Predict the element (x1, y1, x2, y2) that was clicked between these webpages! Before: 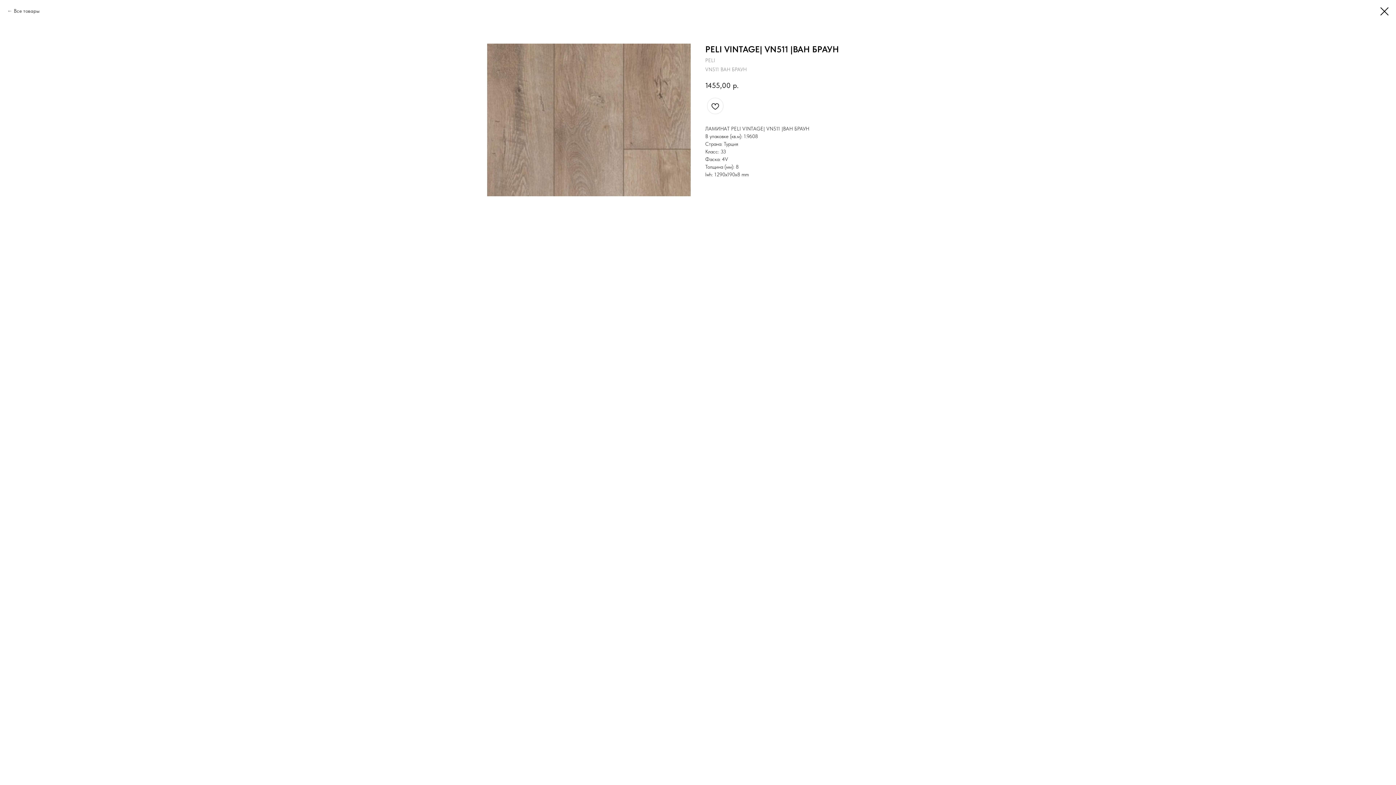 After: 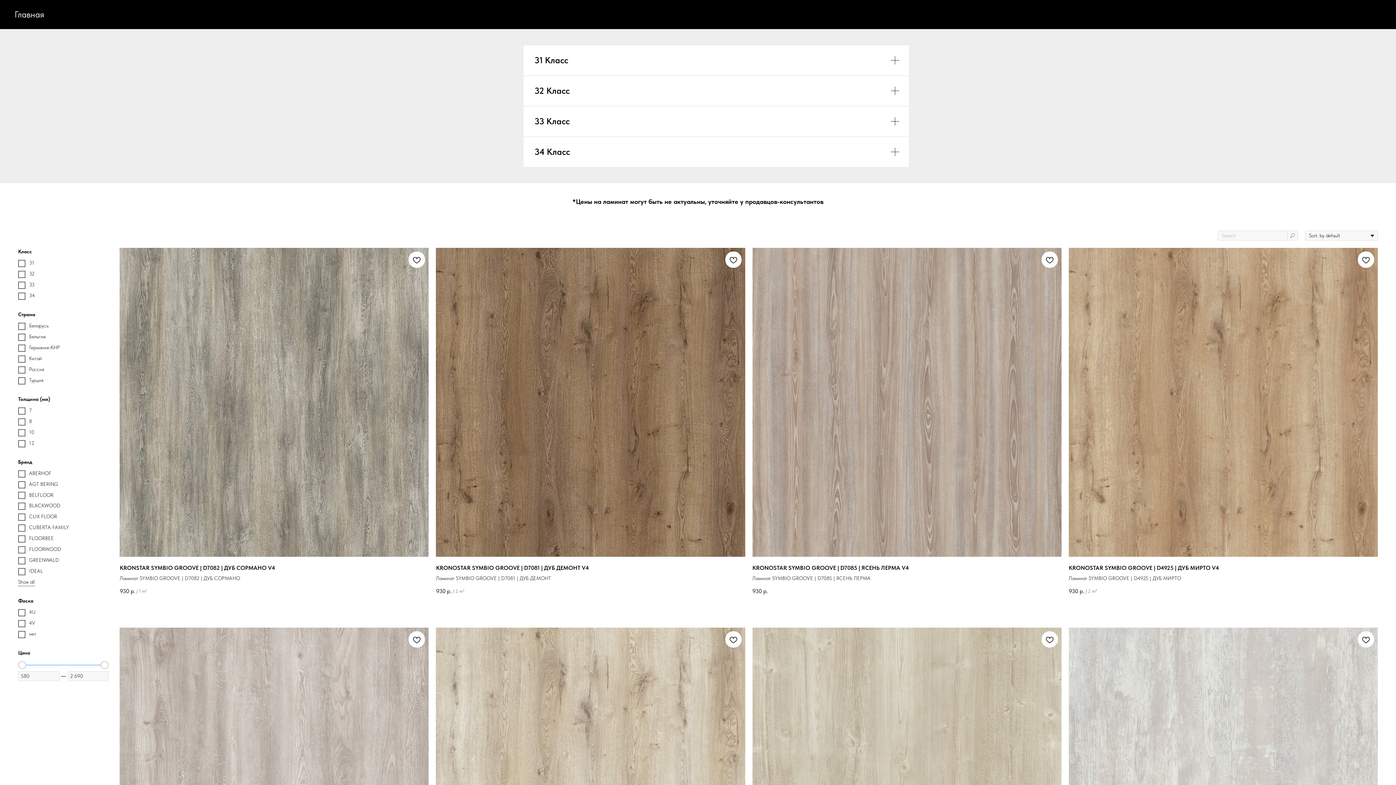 Action: bbox: (1380, 7, 1389, 15)